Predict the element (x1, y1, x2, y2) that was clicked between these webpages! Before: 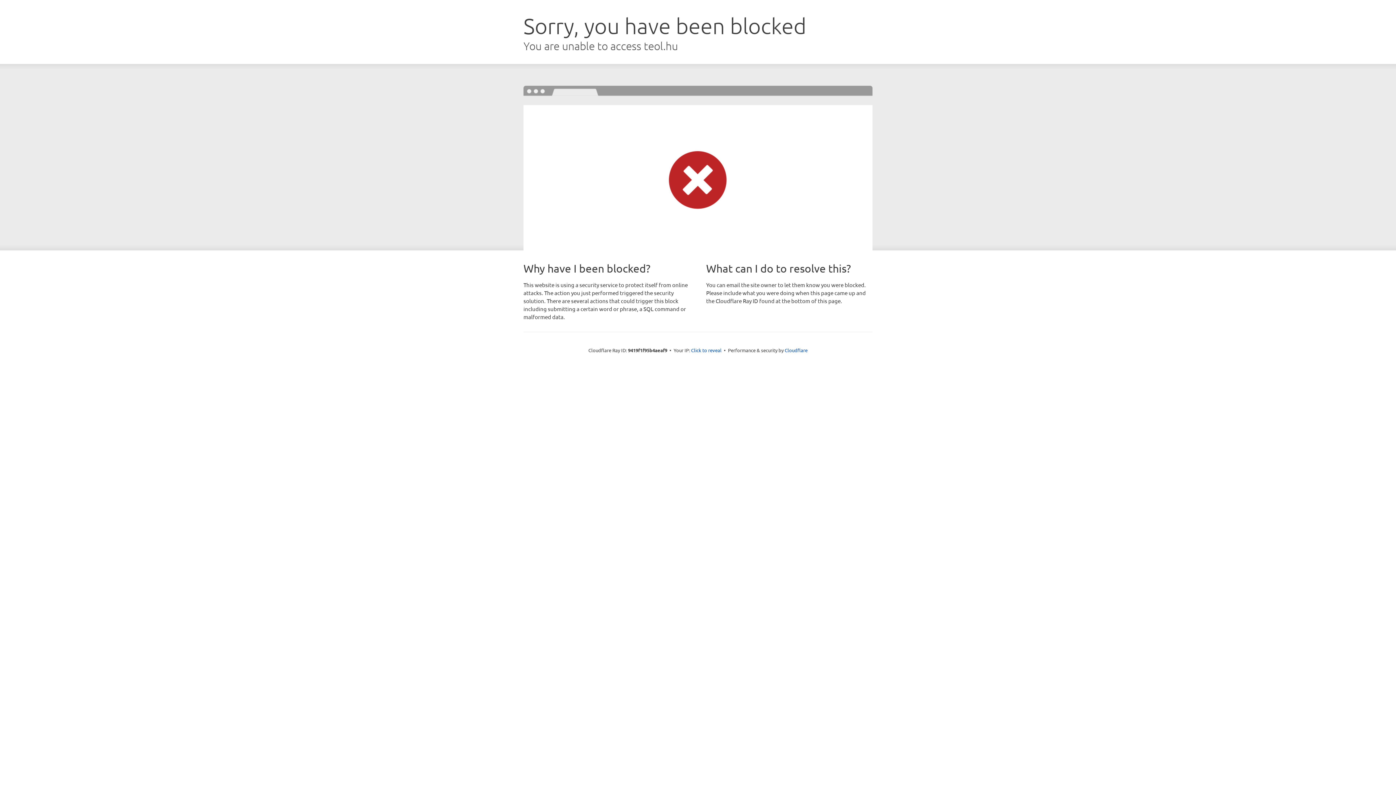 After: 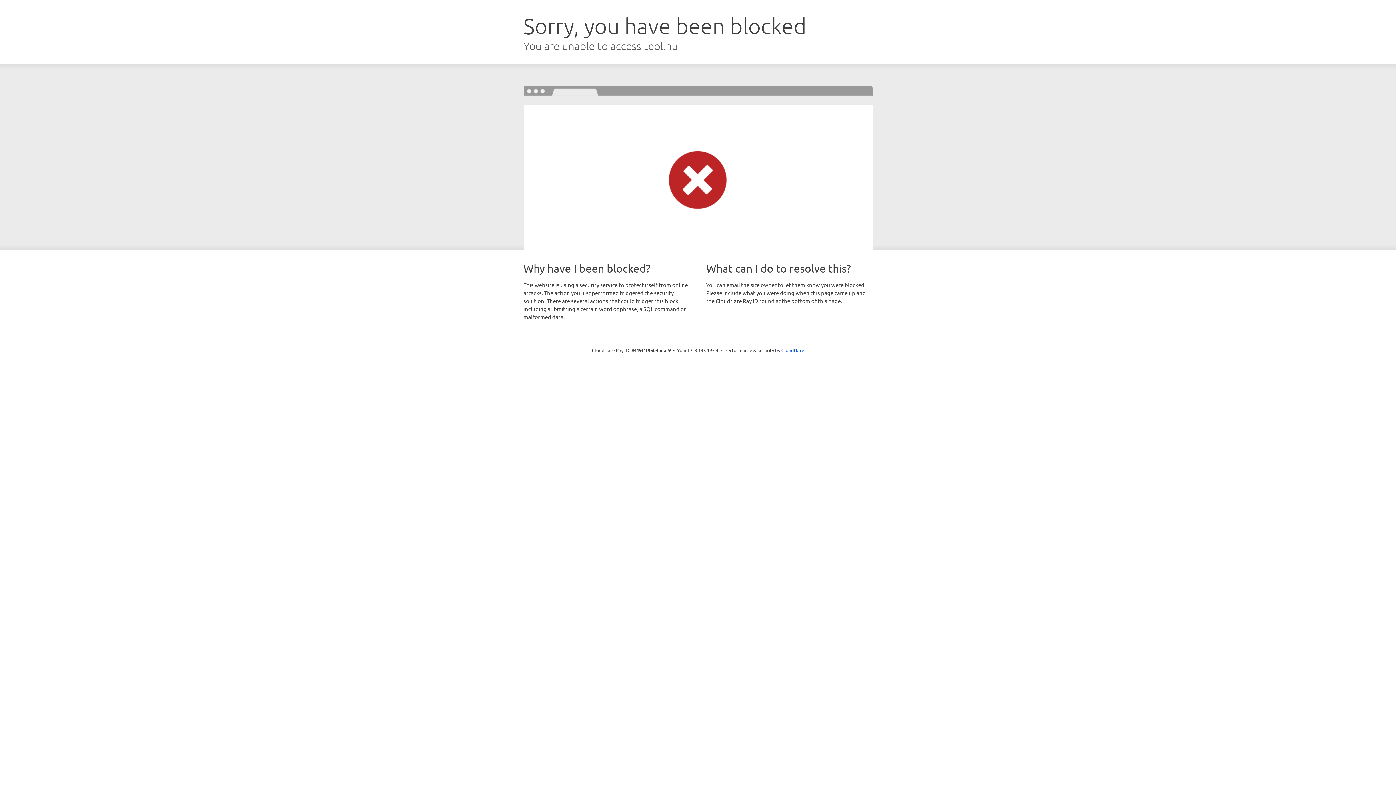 Action: label: Click to reveal bbox: (691, 346, 721, 353)